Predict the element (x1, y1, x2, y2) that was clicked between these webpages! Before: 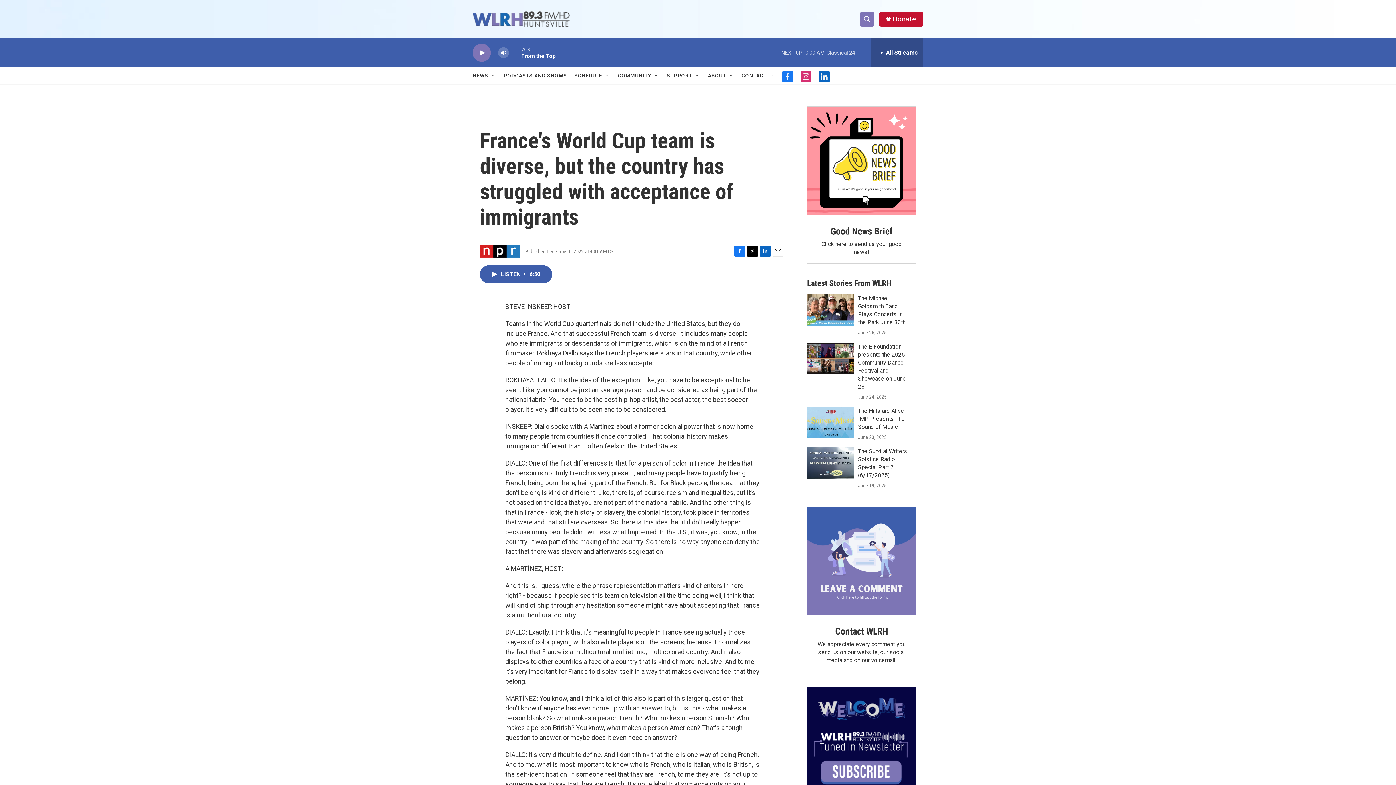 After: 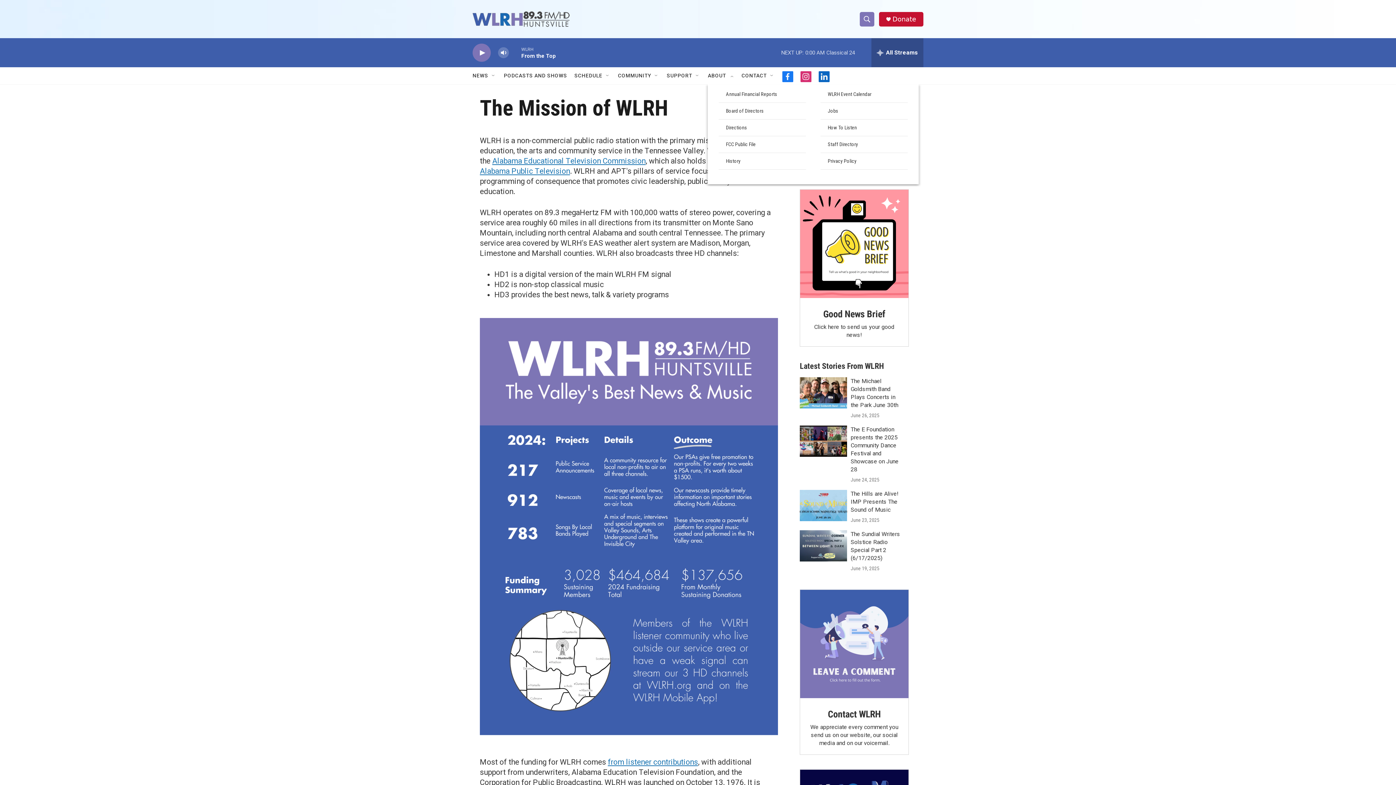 Action: bbox: (708, 67, 726, 84) label: ABOUT